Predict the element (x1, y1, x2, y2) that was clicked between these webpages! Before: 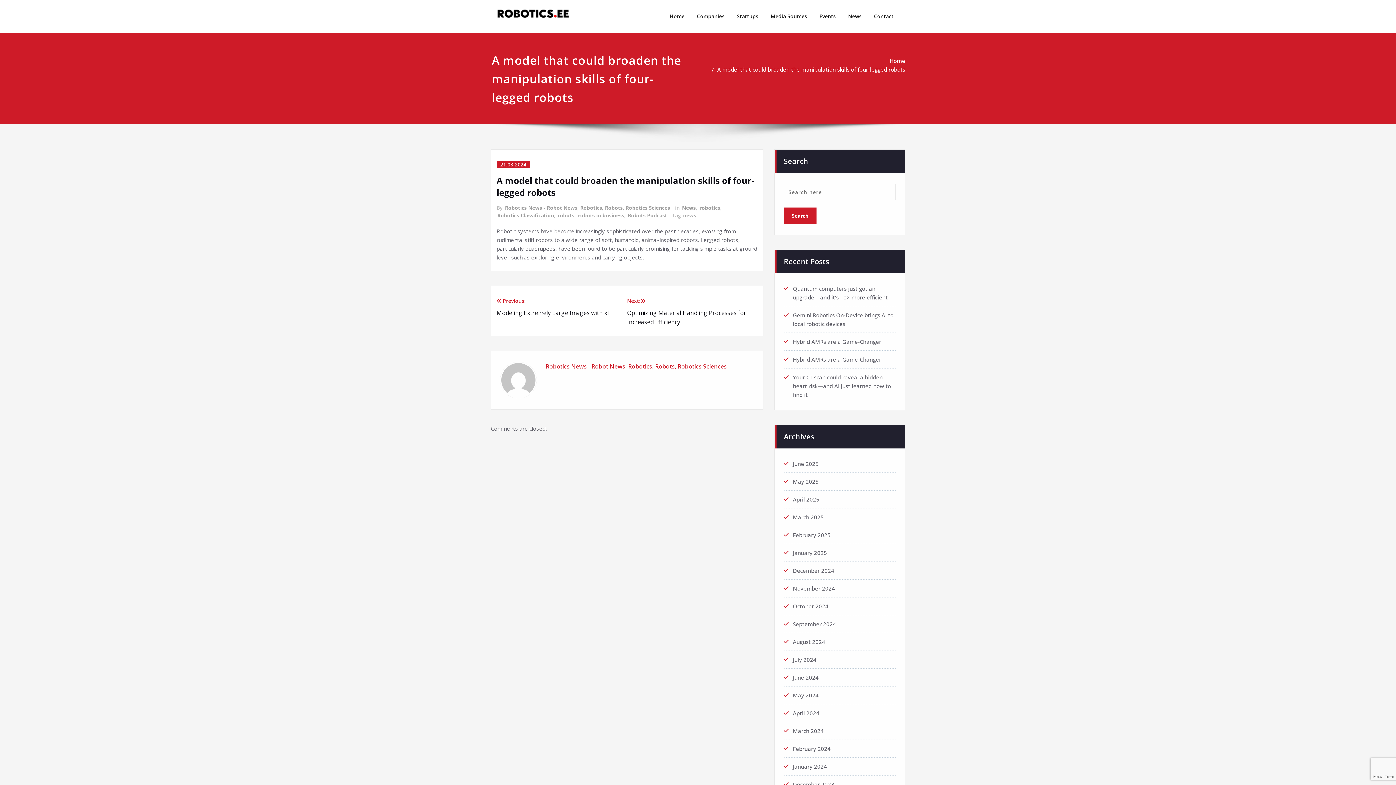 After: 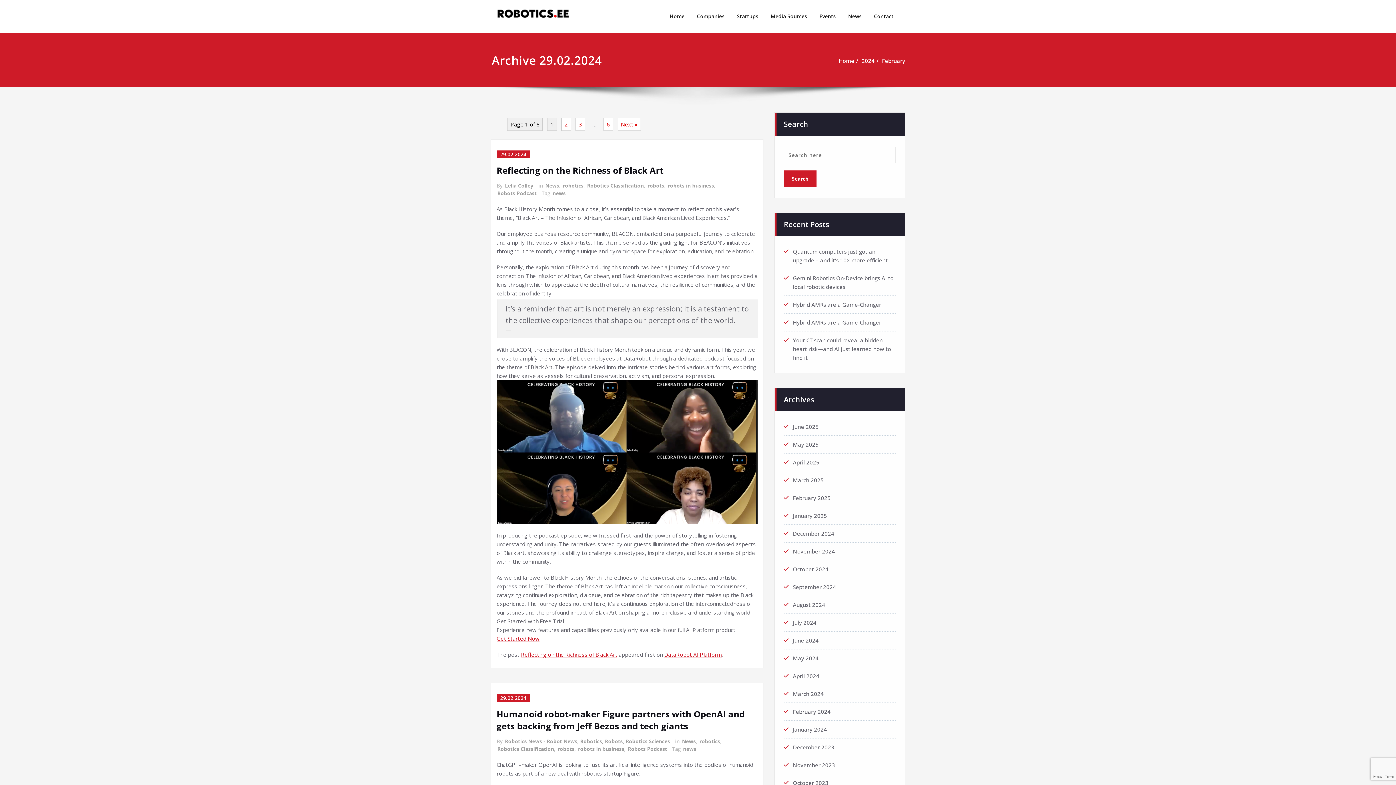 Action: label: February 2024 bbox: (793, 745, 830, 752)